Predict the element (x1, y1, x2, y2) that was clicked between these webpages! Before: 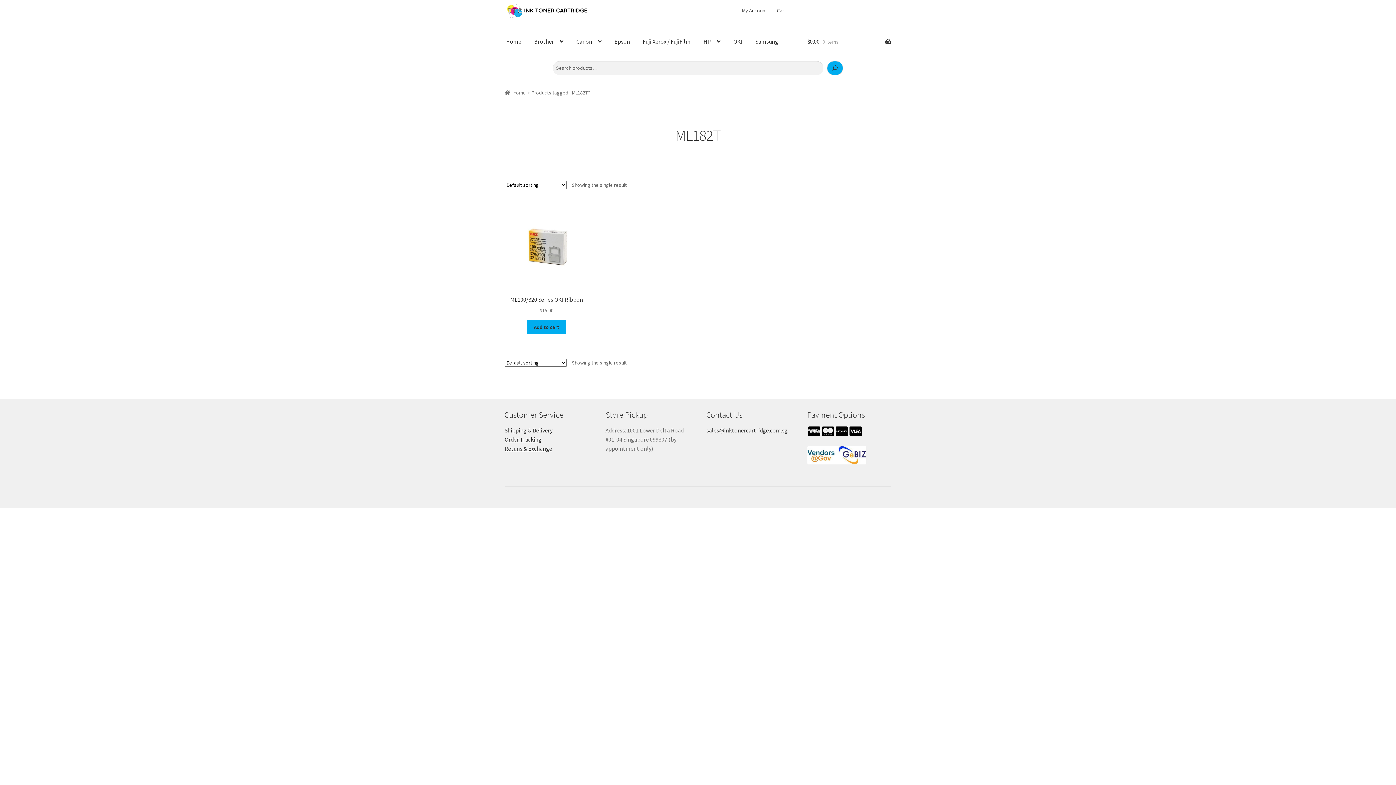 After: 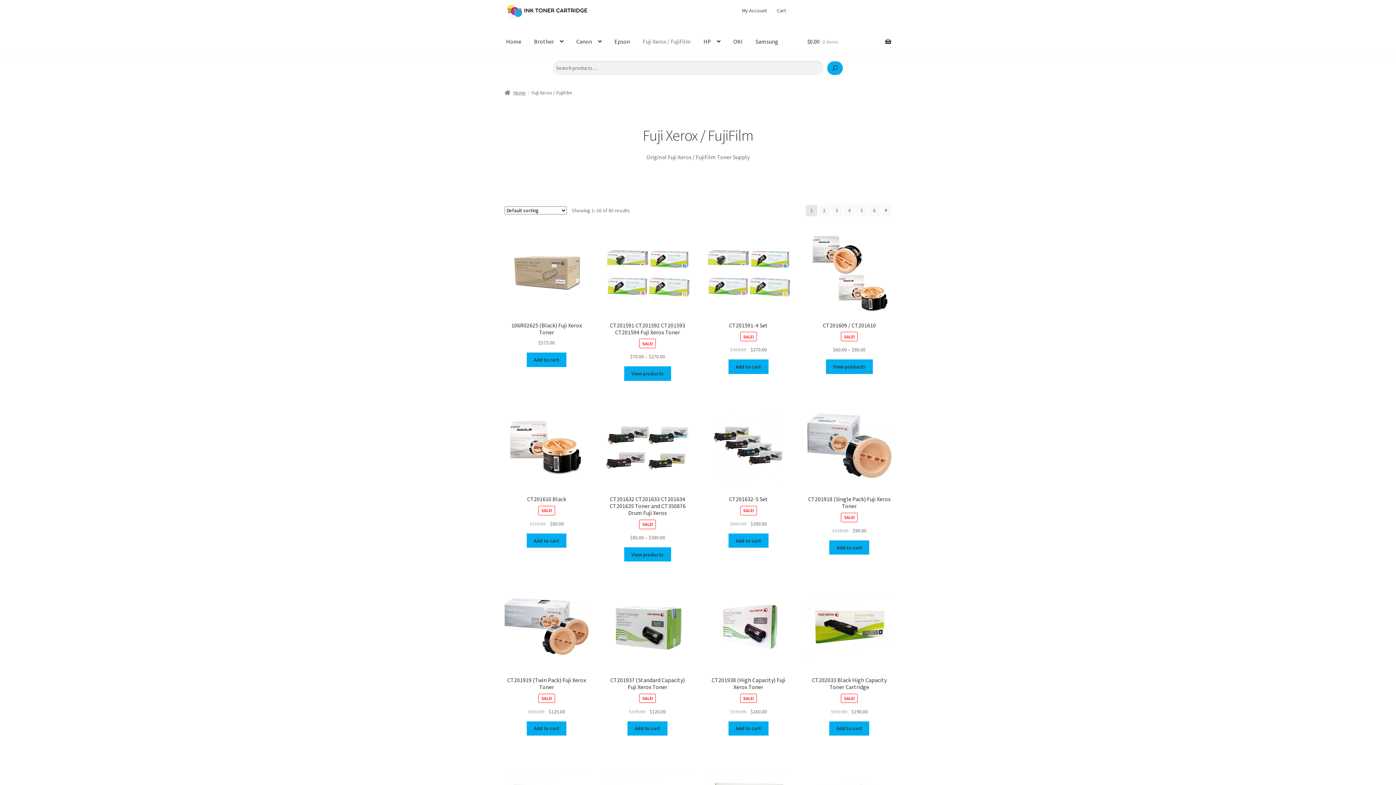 Action: label: Fuji Xerox / FujiFilm bbox: (637, 27, 696, 55)